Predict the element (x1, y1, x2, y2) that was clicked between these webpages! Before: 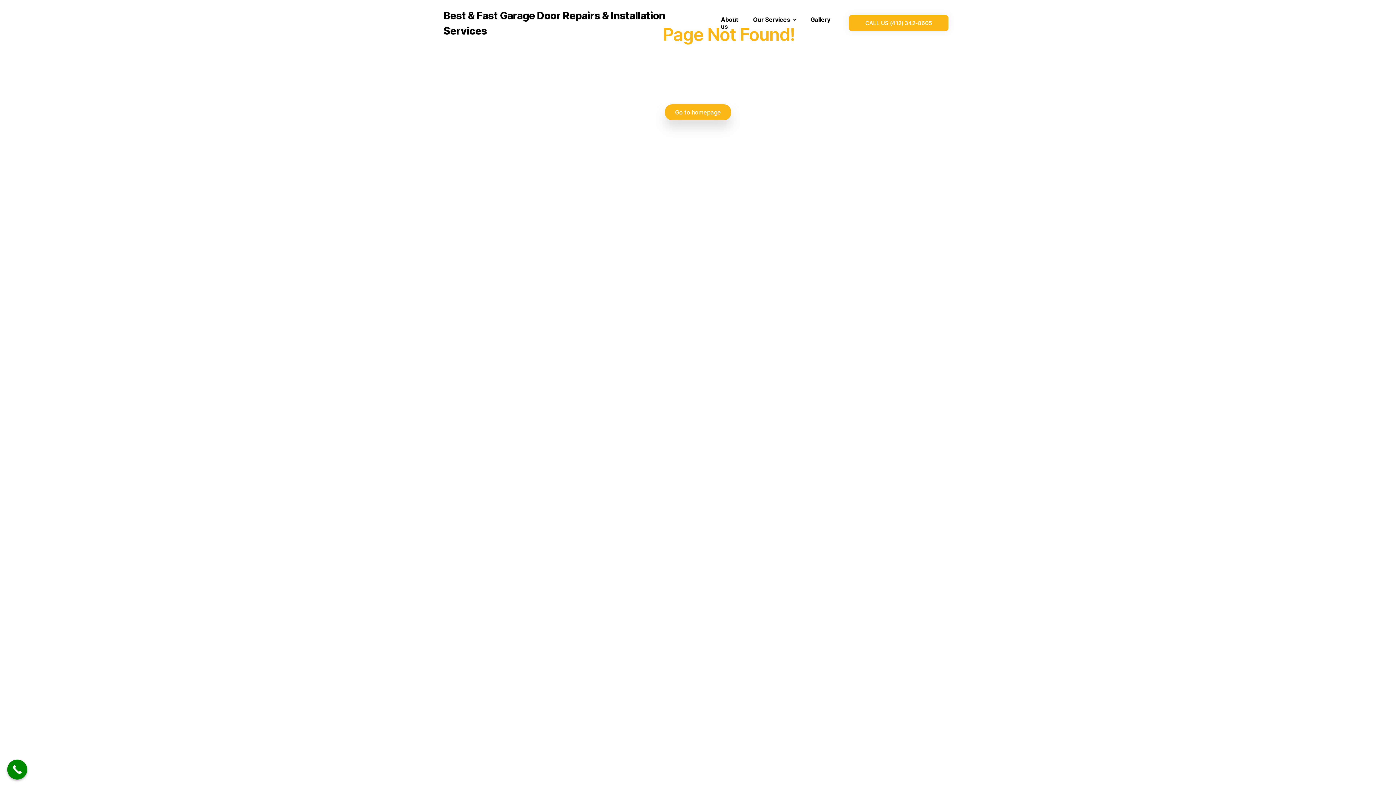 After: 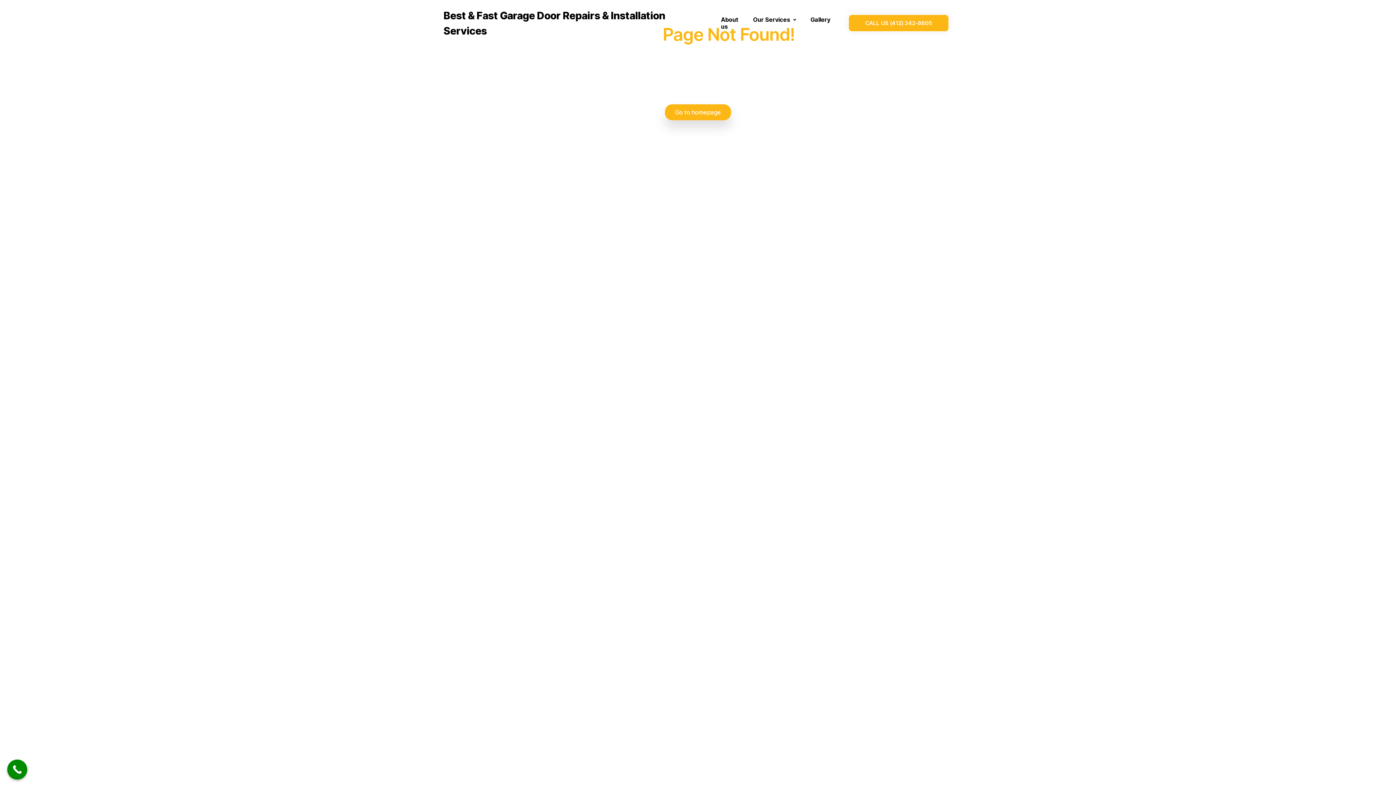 Action: label: Gallery bbox: (803, 10, 837, 28)